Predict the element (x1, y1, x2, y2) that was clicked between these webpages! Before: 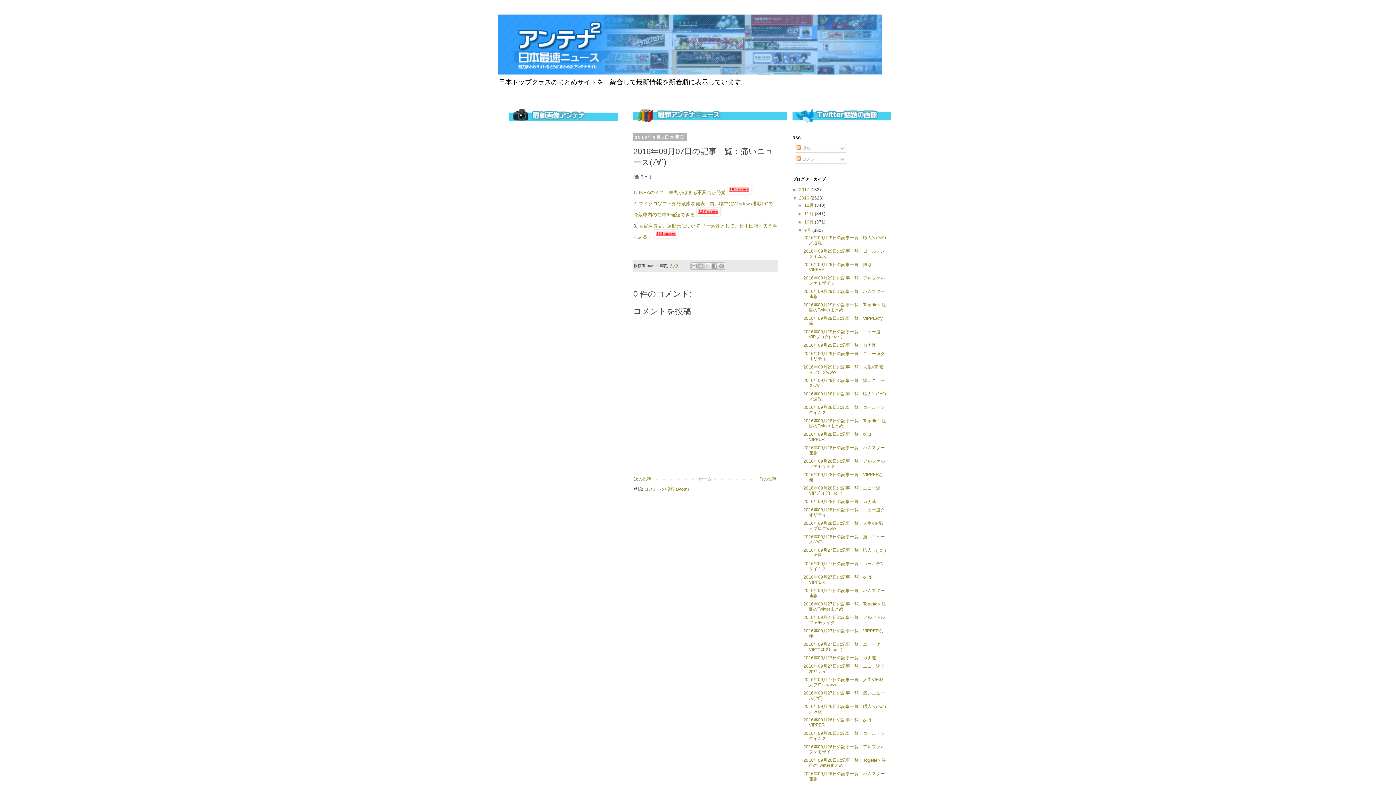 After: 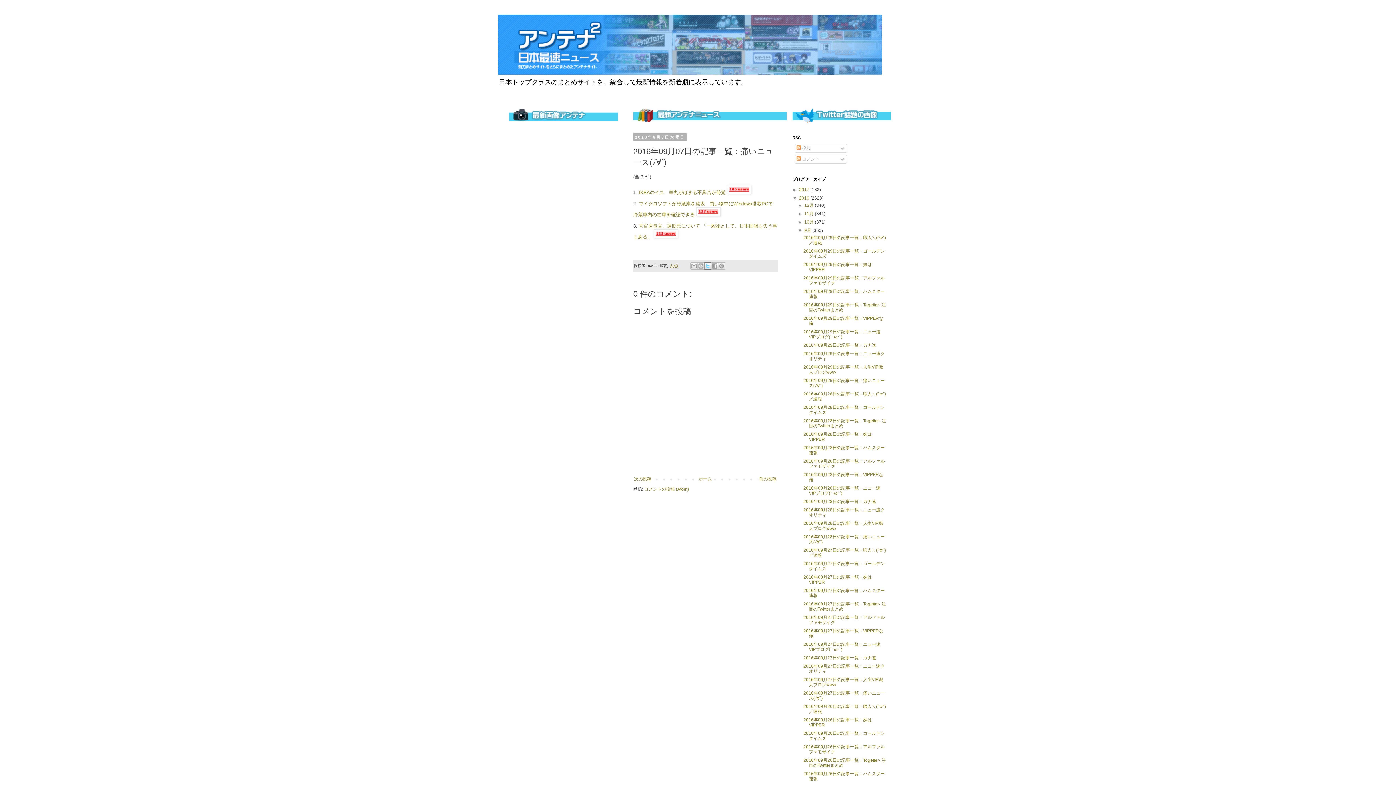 Action: bbox: (704, 262, 711, 269) label: X で共有